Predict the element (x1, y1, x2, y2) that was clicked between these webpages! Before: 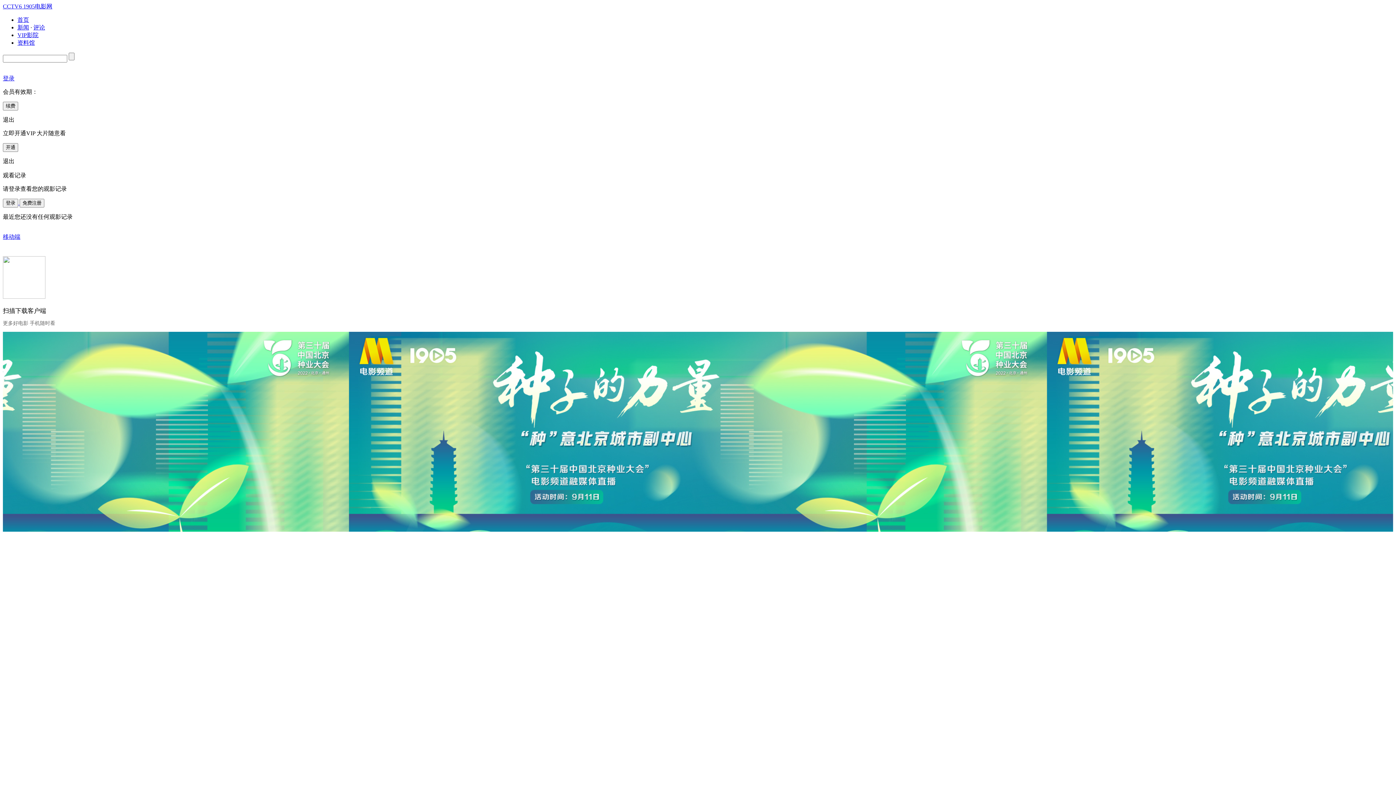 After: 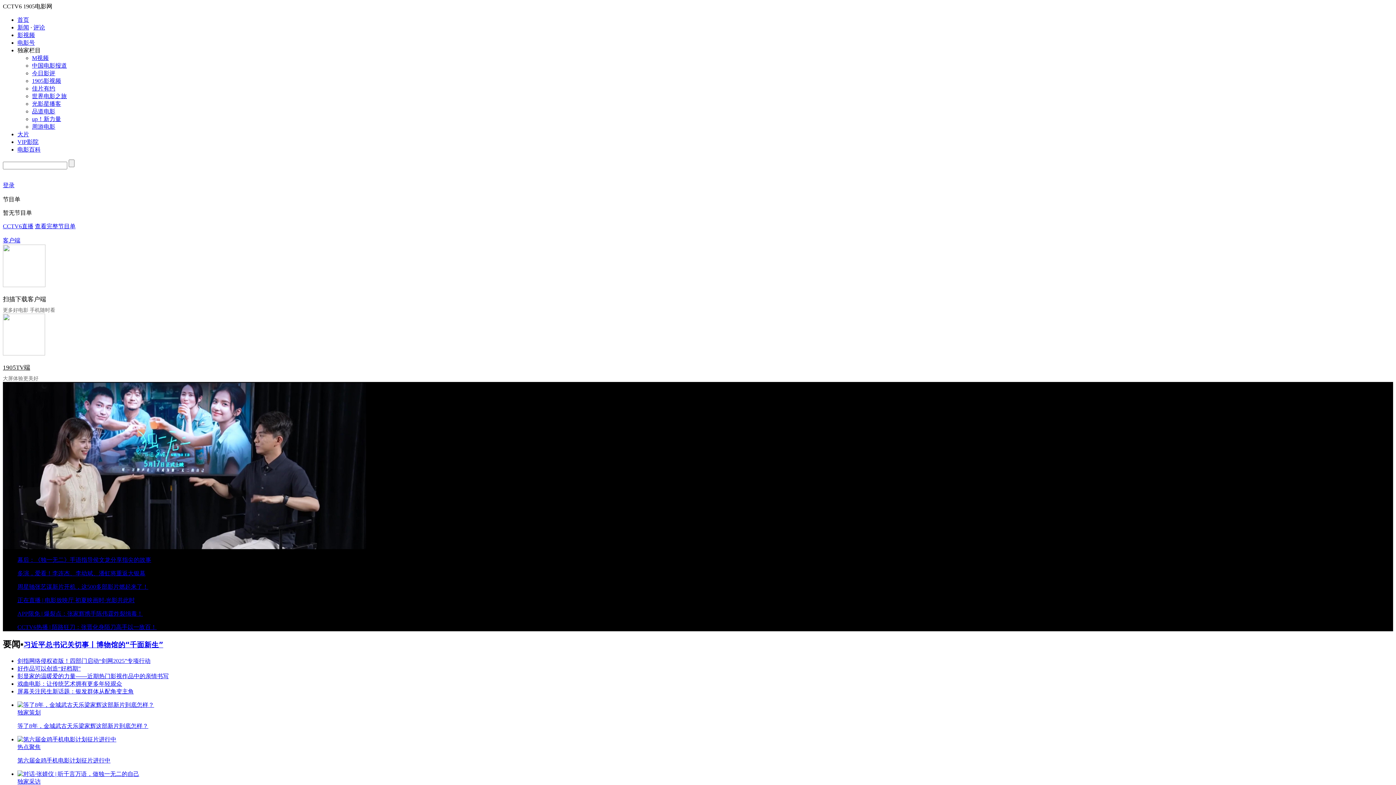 Action: bbox: (23, 3, 52, 9) label: 1905电影网